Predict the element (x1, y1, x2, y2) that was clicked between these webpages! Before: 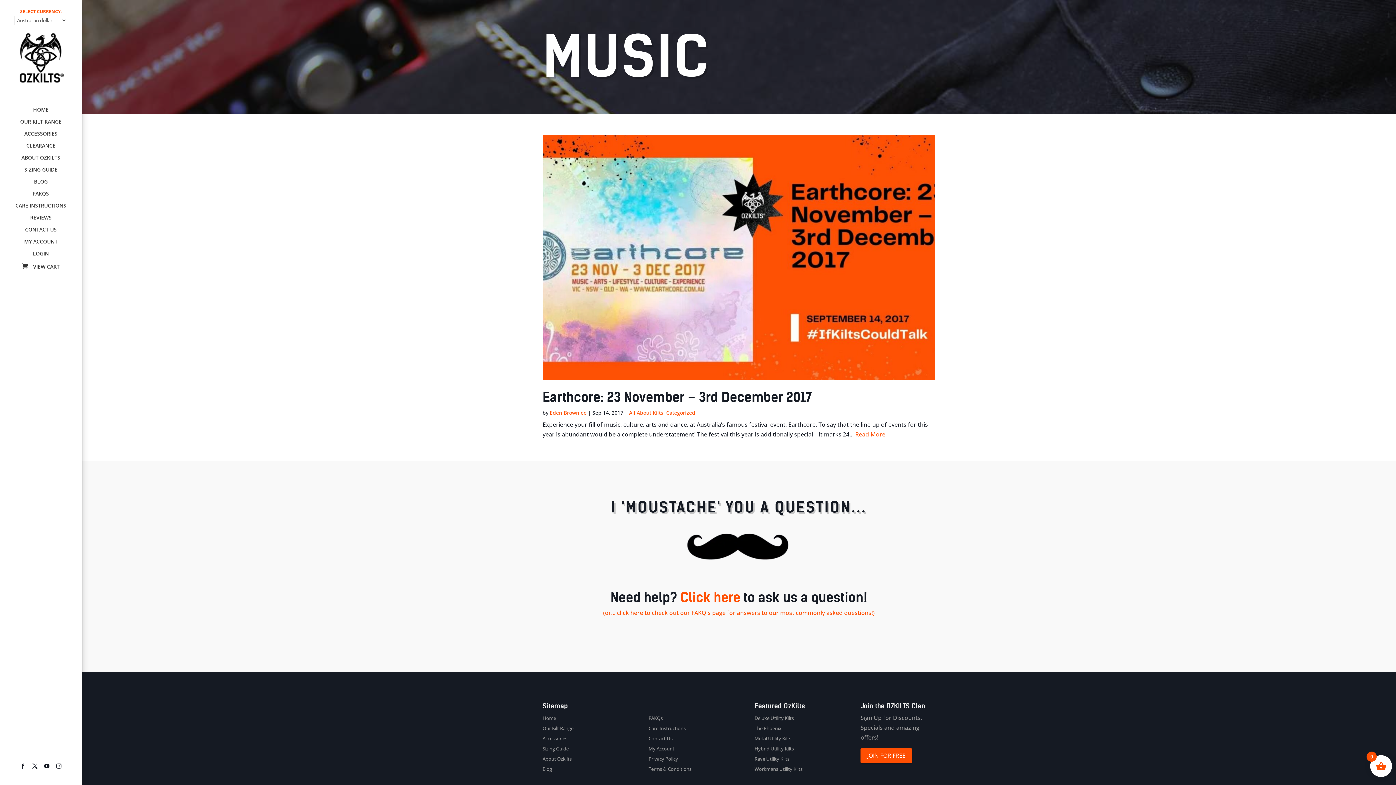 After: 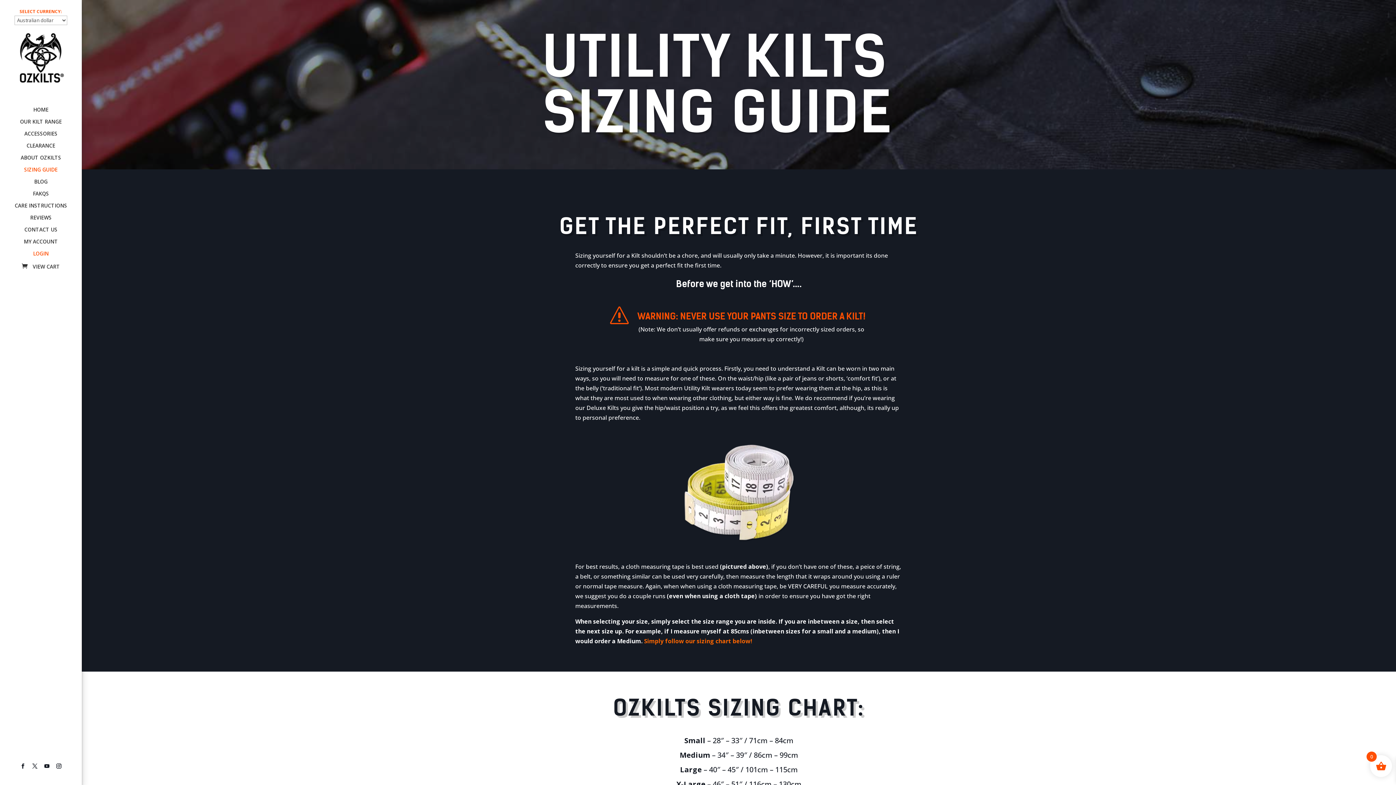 Action: bbox: (14, 167, 81, 179) label: SIZING GUIDE